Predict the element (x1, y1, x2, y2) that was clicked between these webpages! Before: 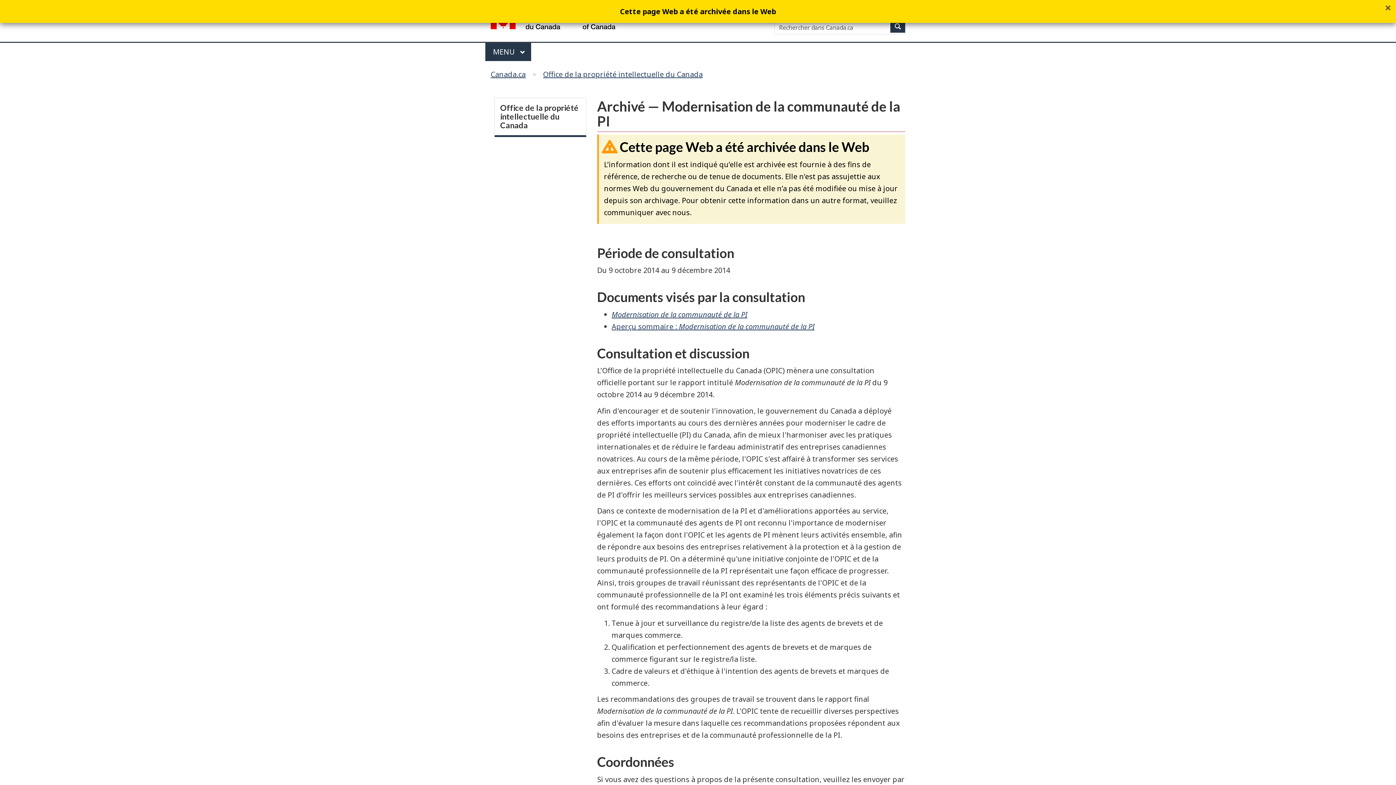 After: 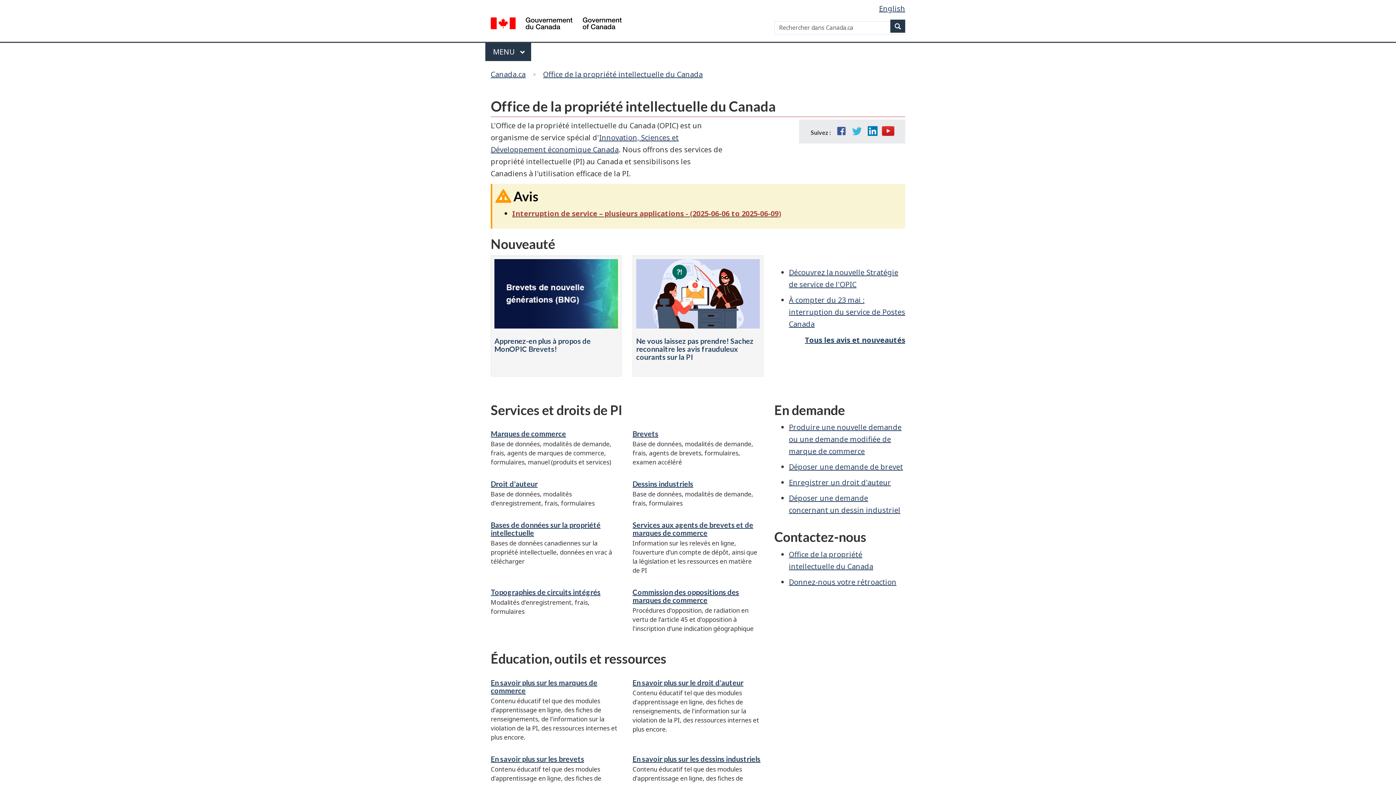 Action: label: Office de la propriété intellectuelle du Canada bbox: (539, 67, 706, 81)